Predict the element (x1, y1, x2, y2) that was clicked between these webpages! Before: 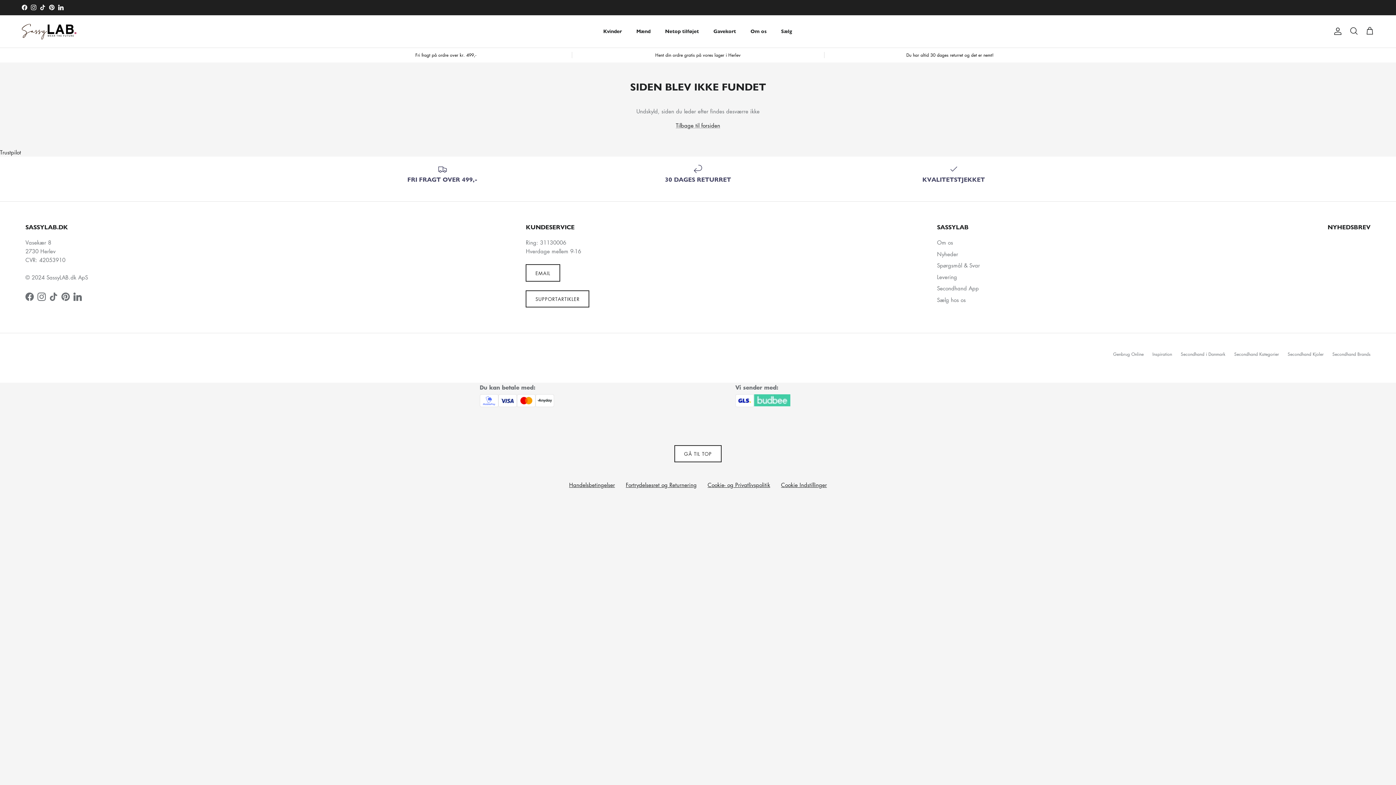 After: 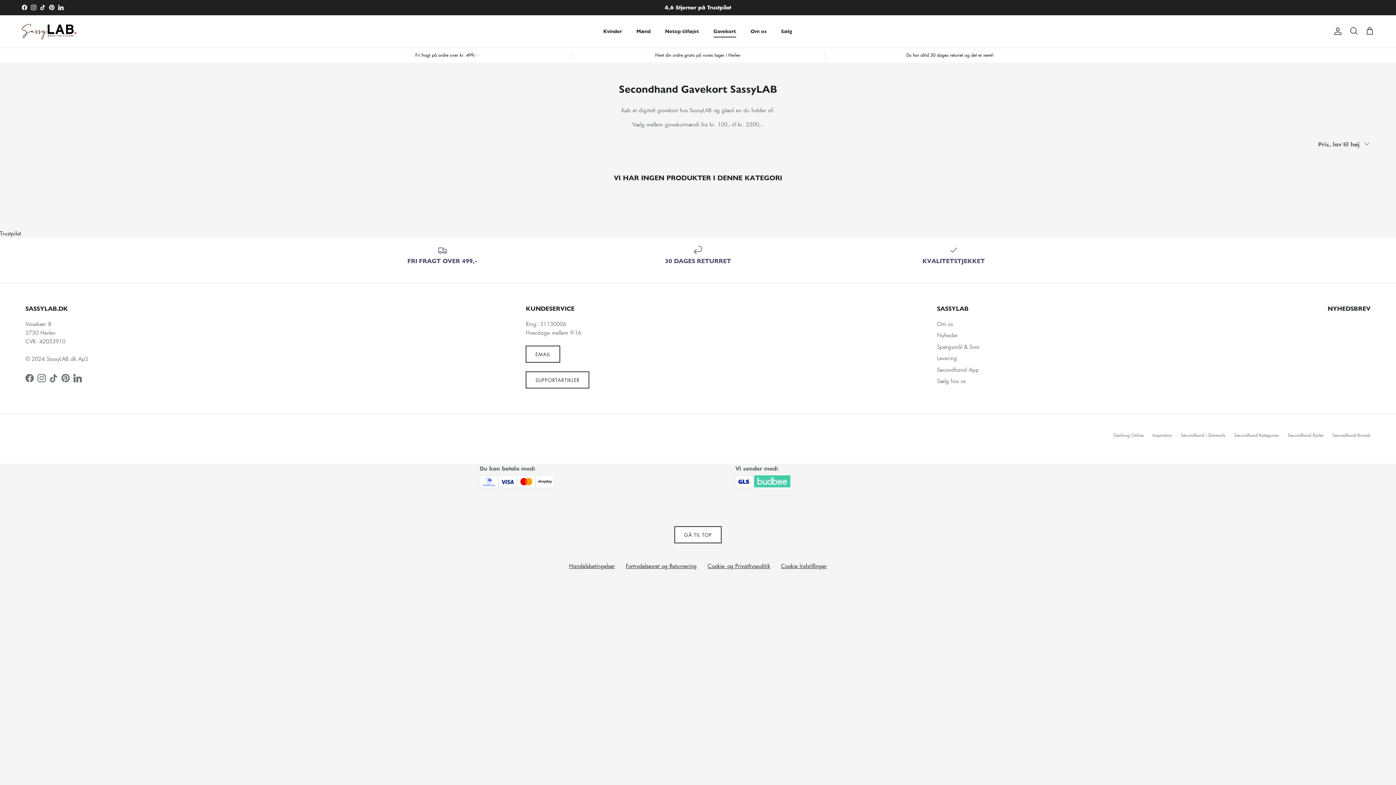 Action: bbox: (707, 19, 742, 43) label: Gavekort